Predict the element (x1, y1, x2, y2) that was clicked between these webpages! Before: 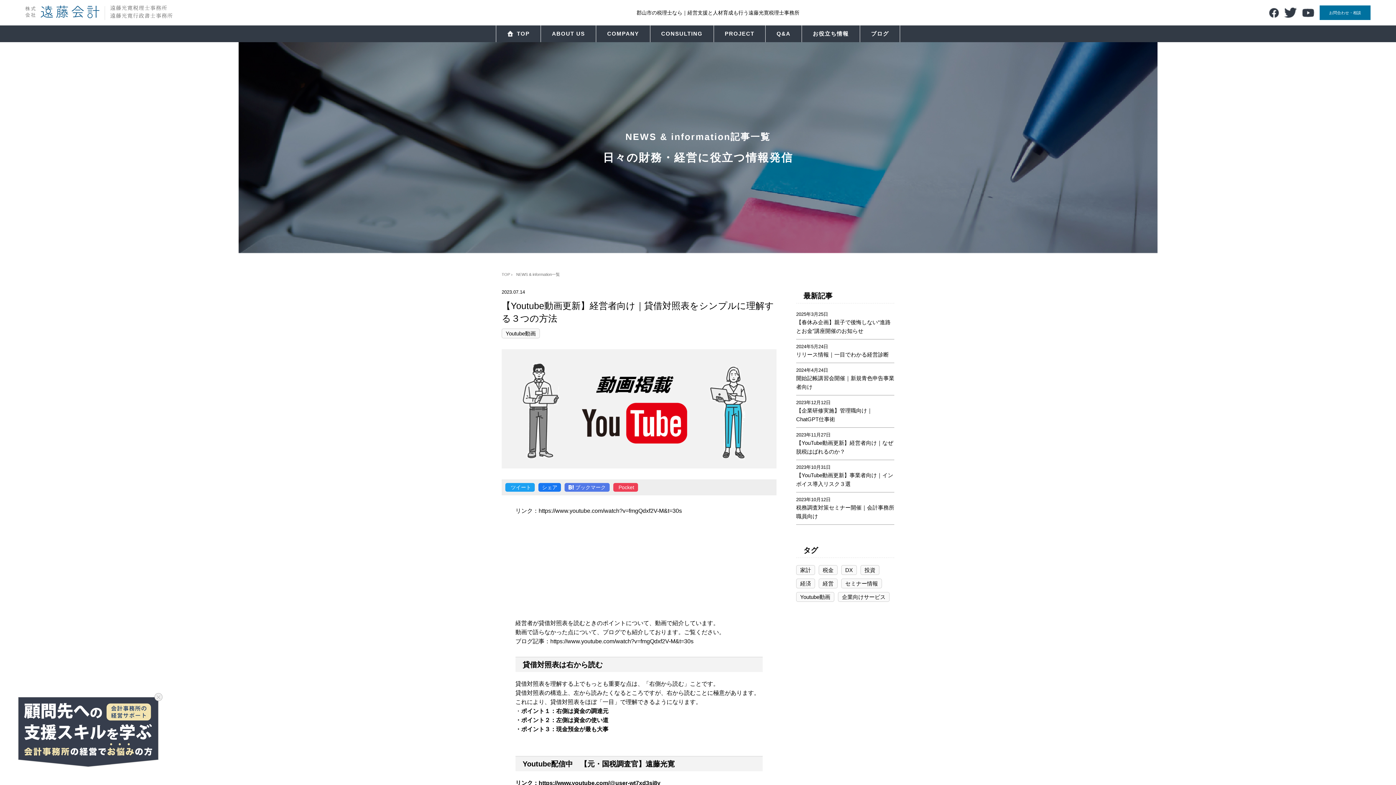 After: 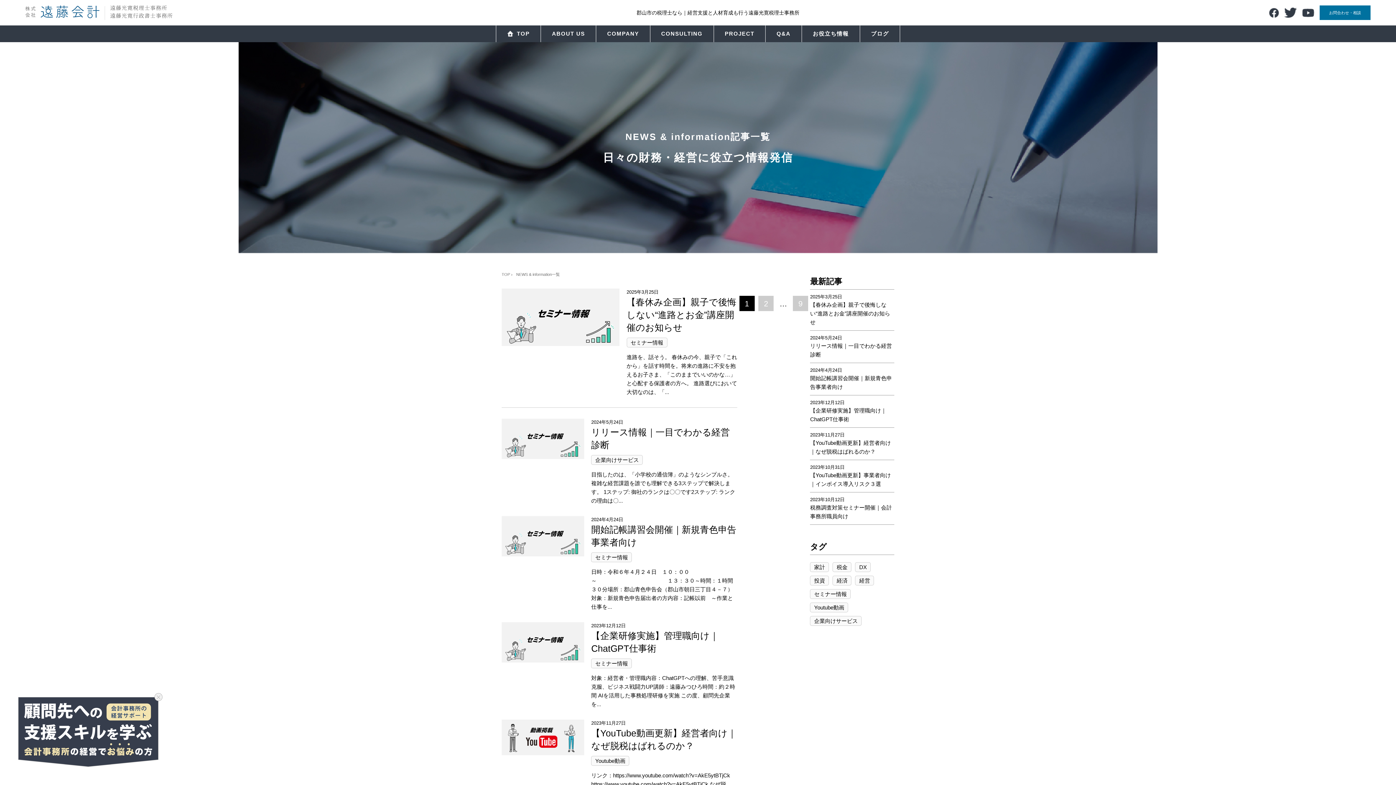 Action: bbox: (818, 565, 837, 575) label: 税金